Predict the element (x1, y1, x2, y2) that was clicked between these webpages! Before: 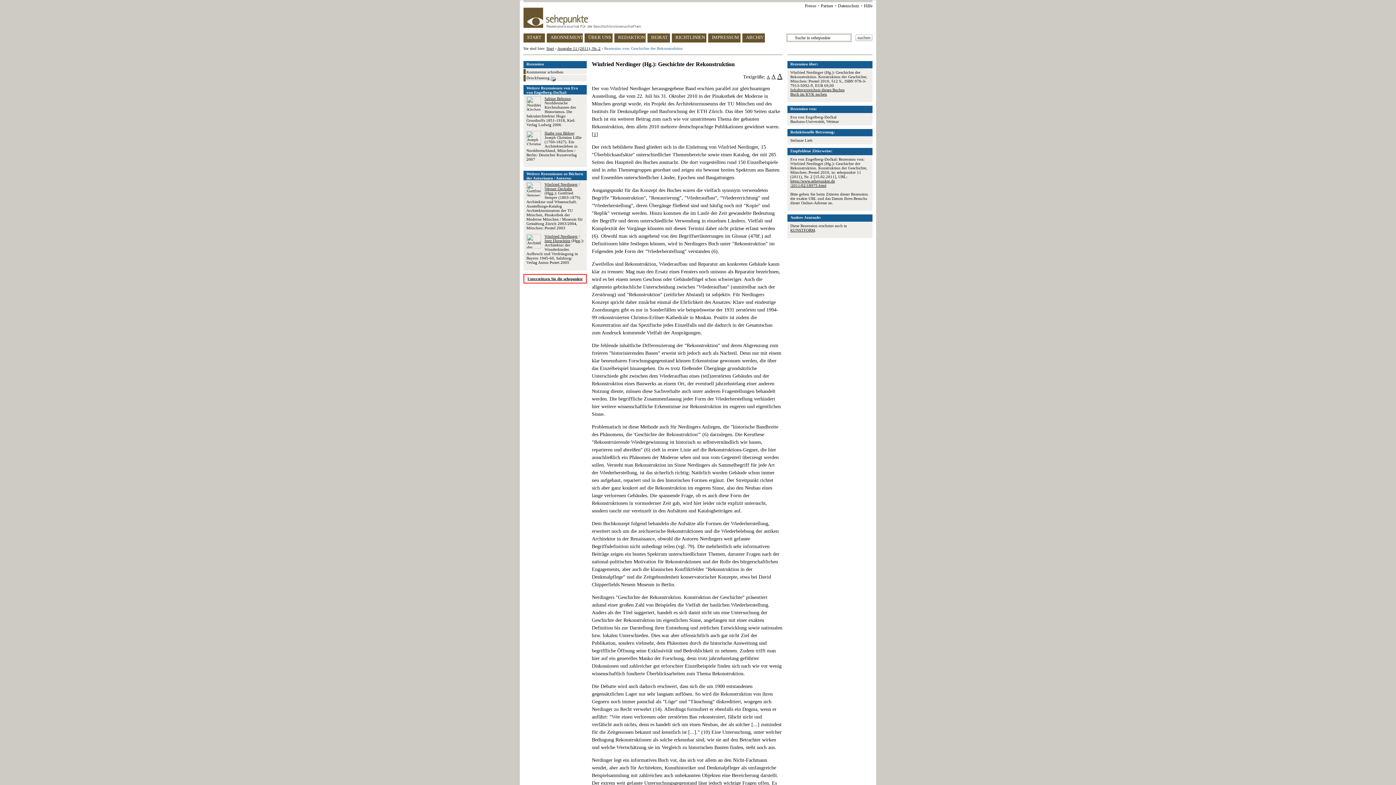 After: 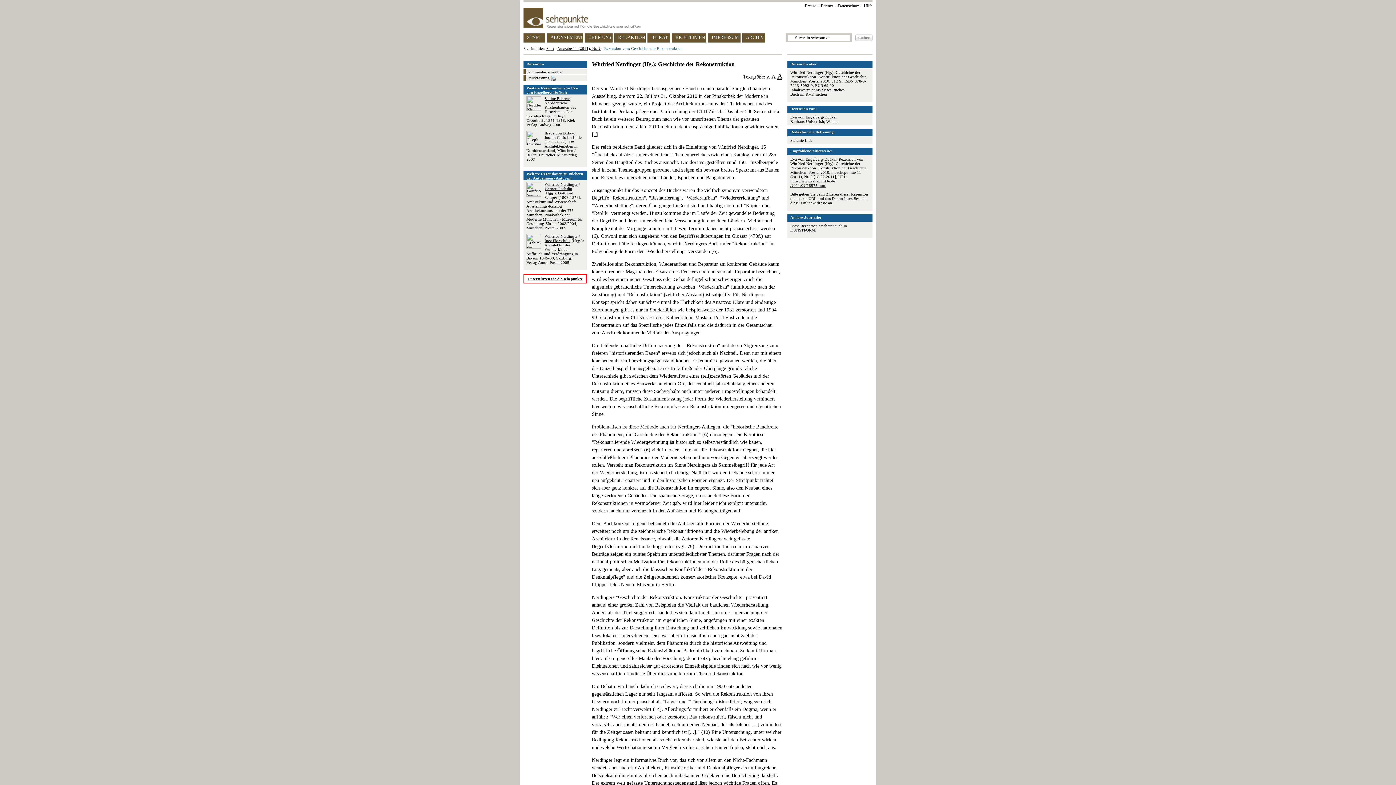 Action: bbox: (790, 228, 815, 232) label: KUNSTFORM